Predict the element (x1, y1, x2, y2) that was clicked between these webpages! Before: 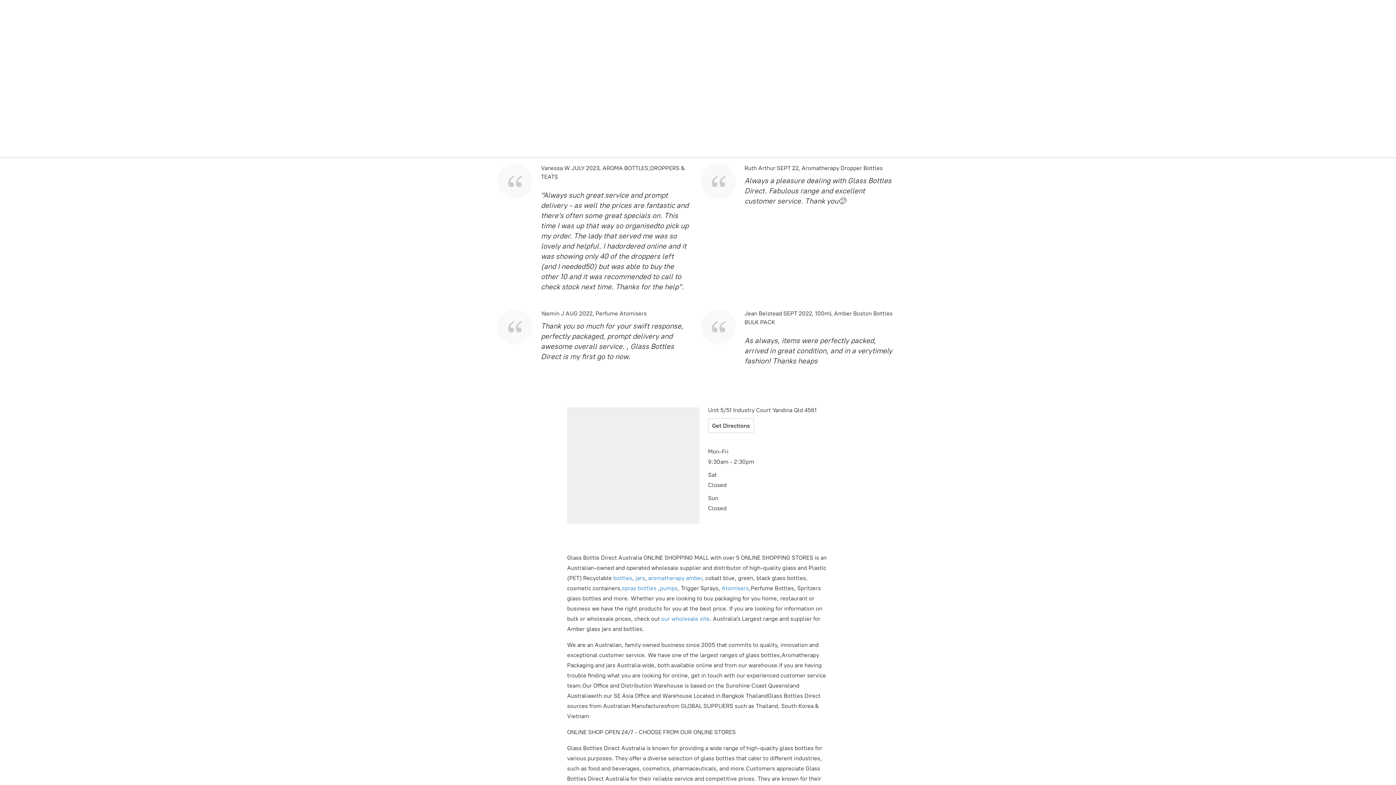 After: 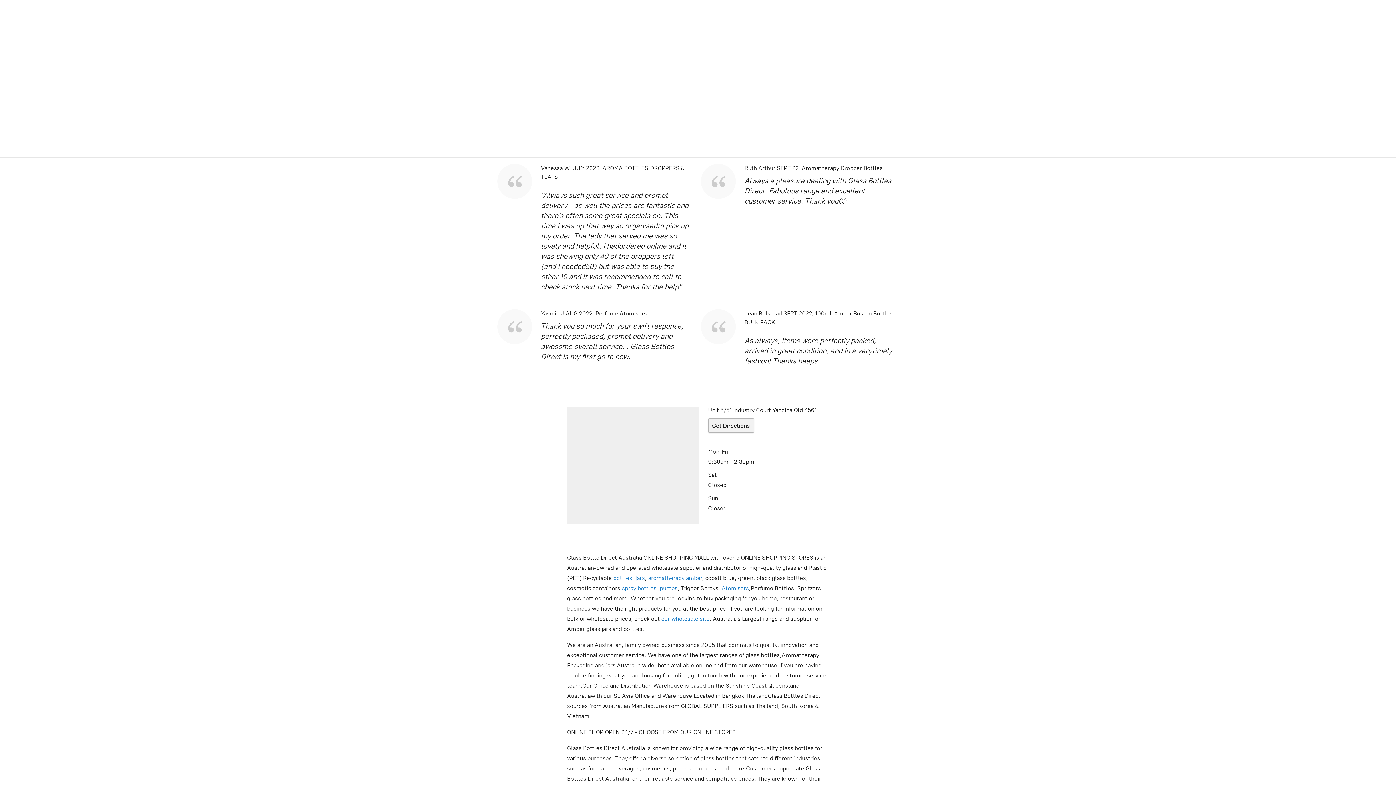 Action: bbox: (708, 418, 754, 433) label: Get Directions